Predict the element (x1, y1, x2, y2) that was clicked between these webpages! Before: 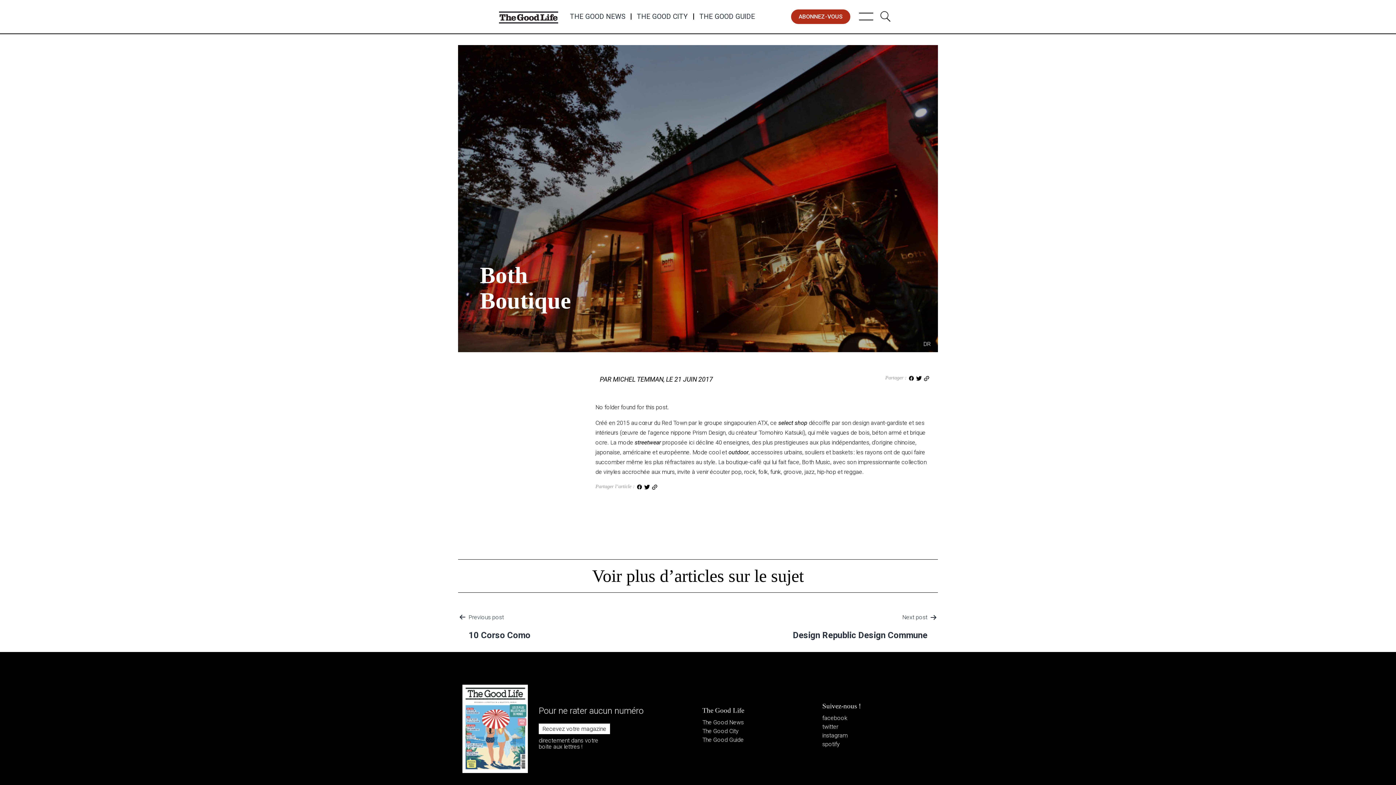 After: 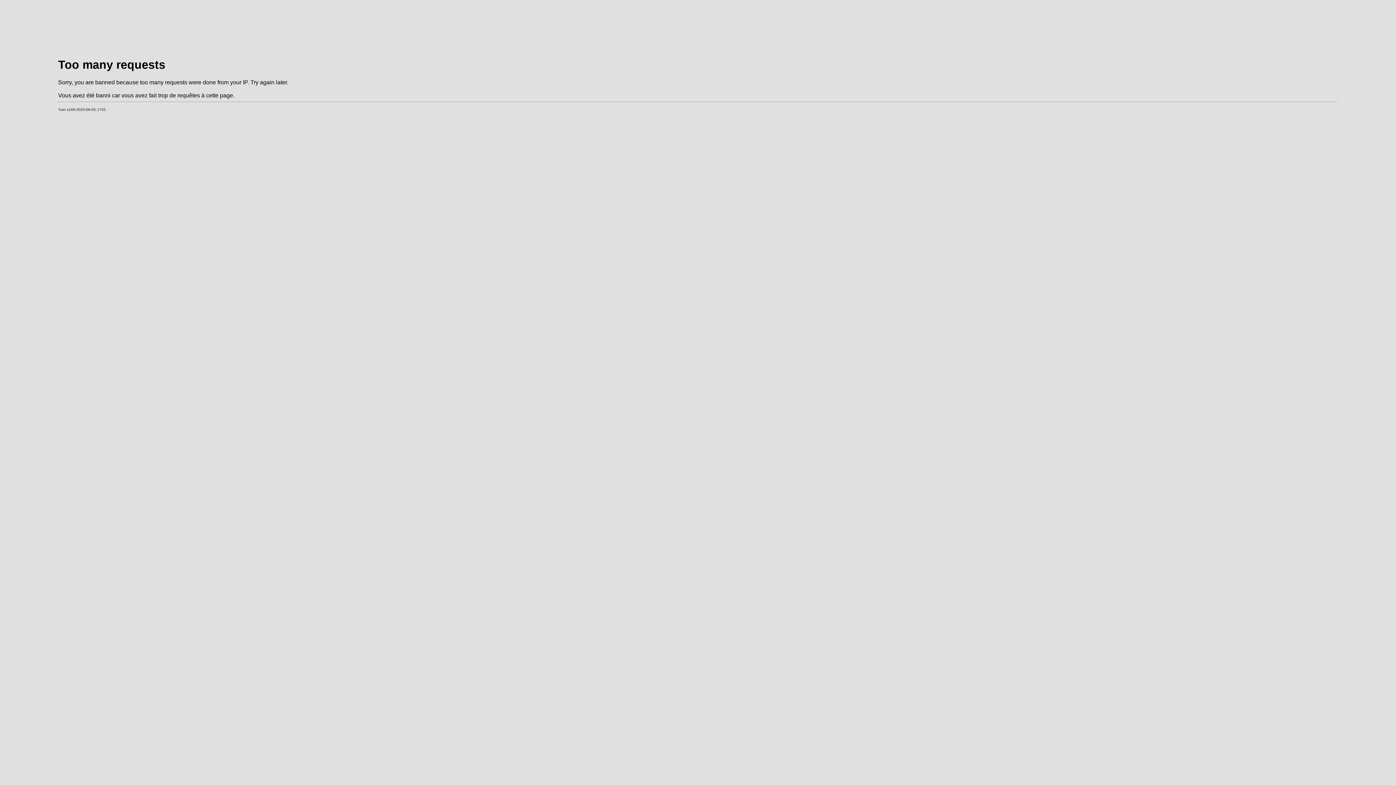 Action: label: The Good News bbox: (702, 718, 813, 727)